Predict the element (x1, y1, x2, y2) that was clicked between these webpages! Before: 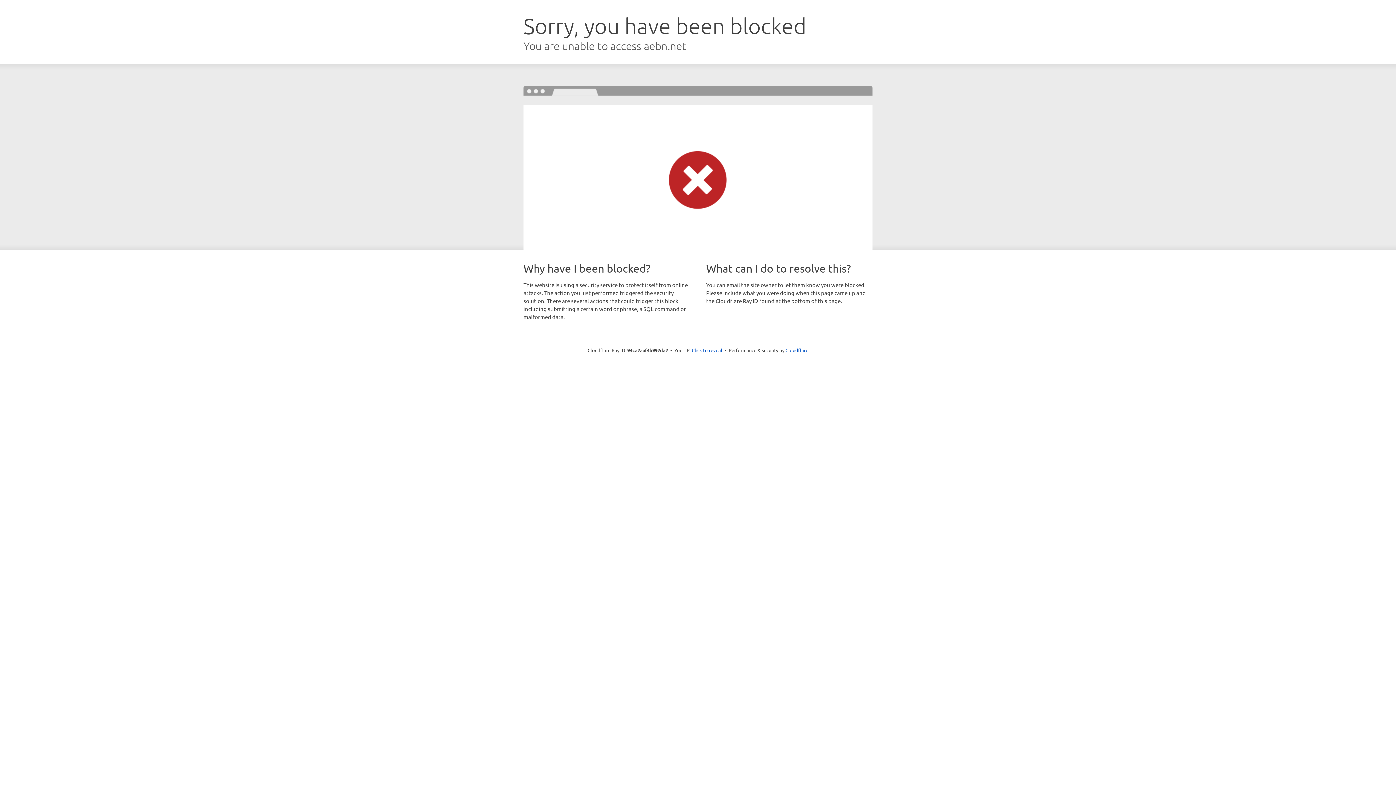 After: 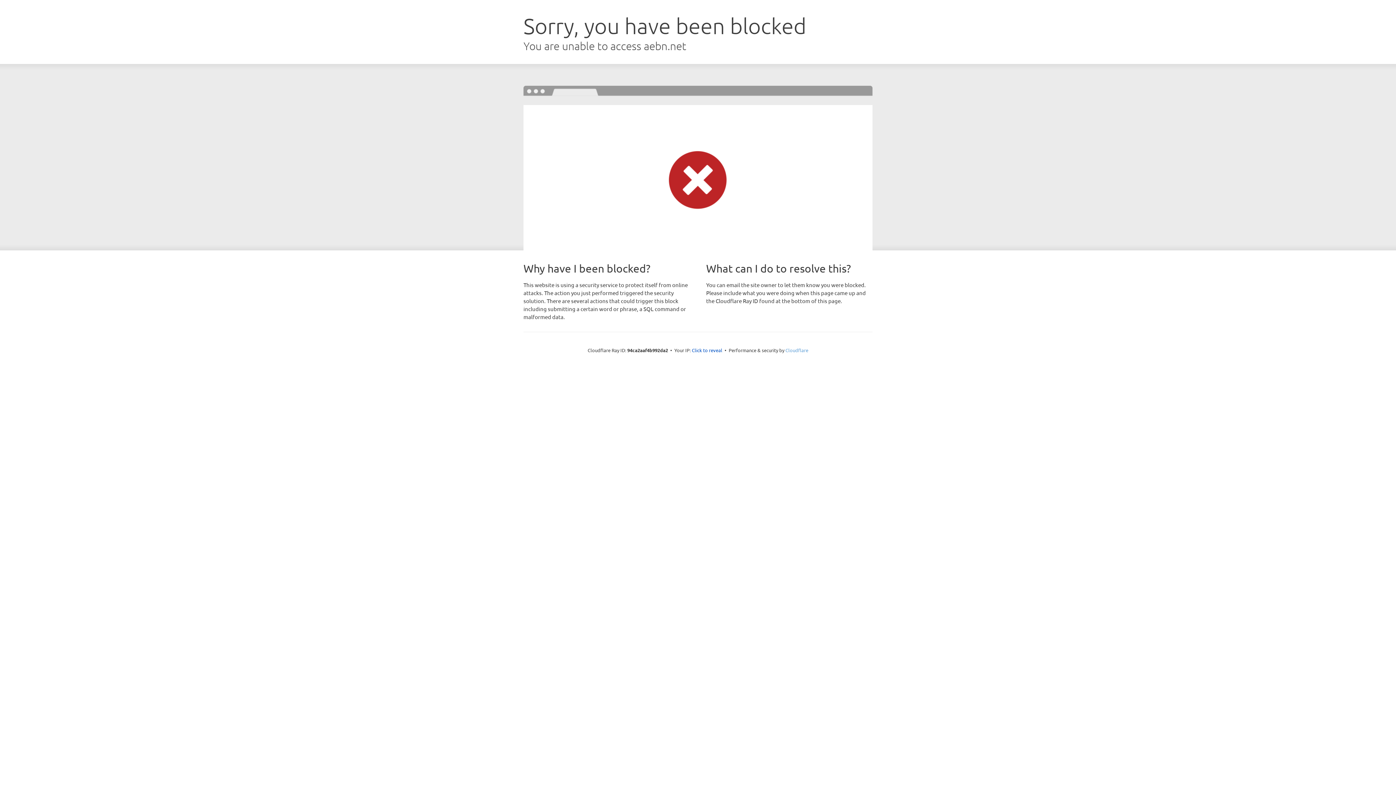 Action: label: Cloudflare bbox: (785, 347, 808, 353)